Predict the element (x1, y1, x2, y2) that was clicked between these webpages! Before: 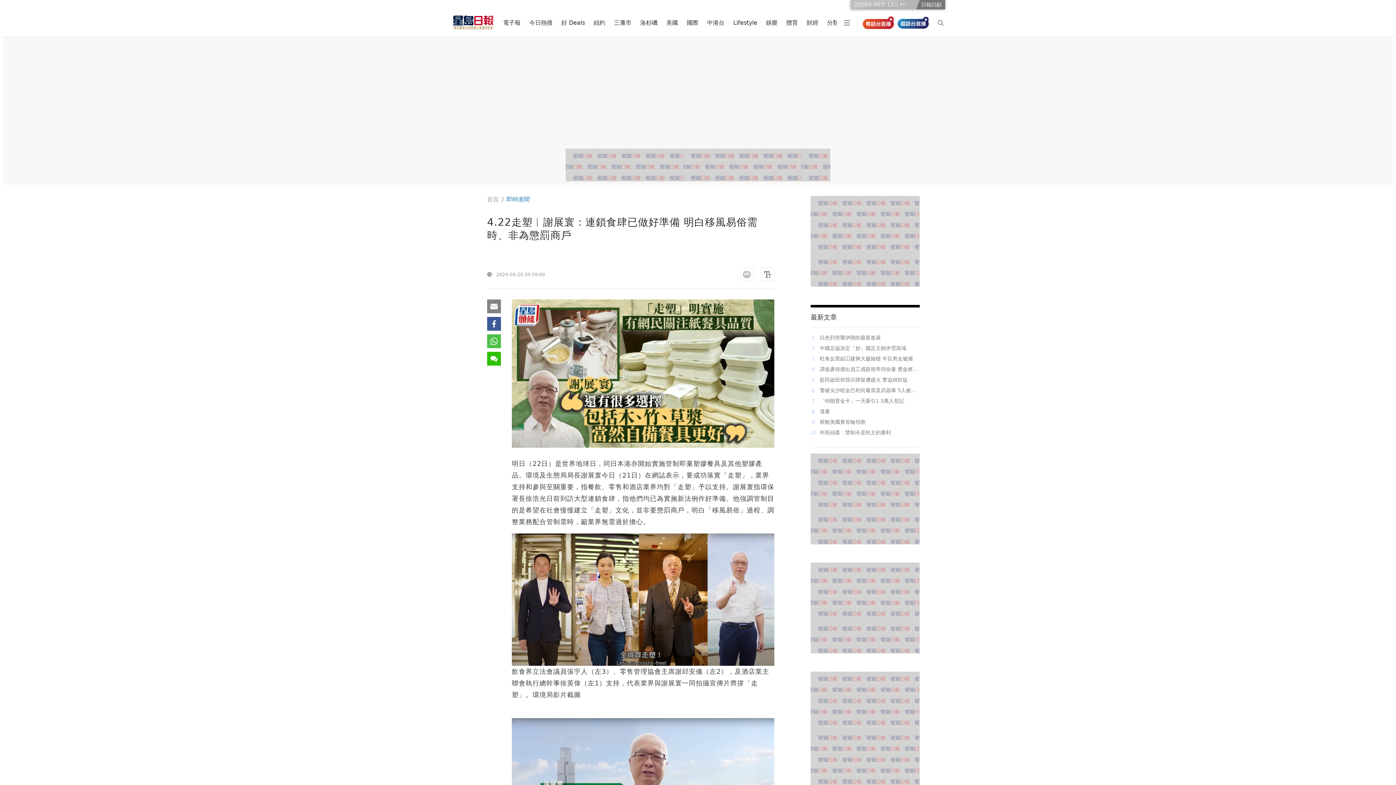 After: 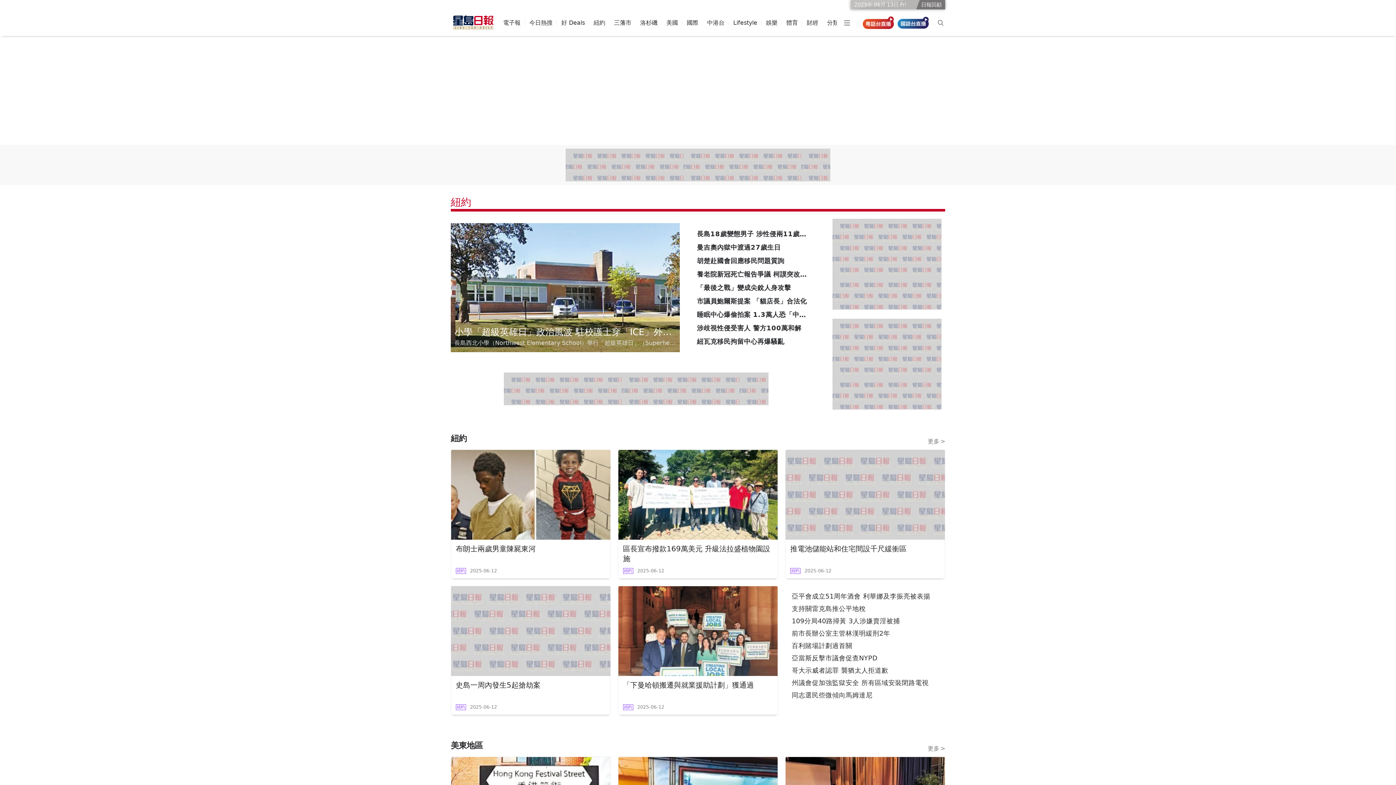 Action: label: 紐約 bbox: (593, 14, 605, 31)